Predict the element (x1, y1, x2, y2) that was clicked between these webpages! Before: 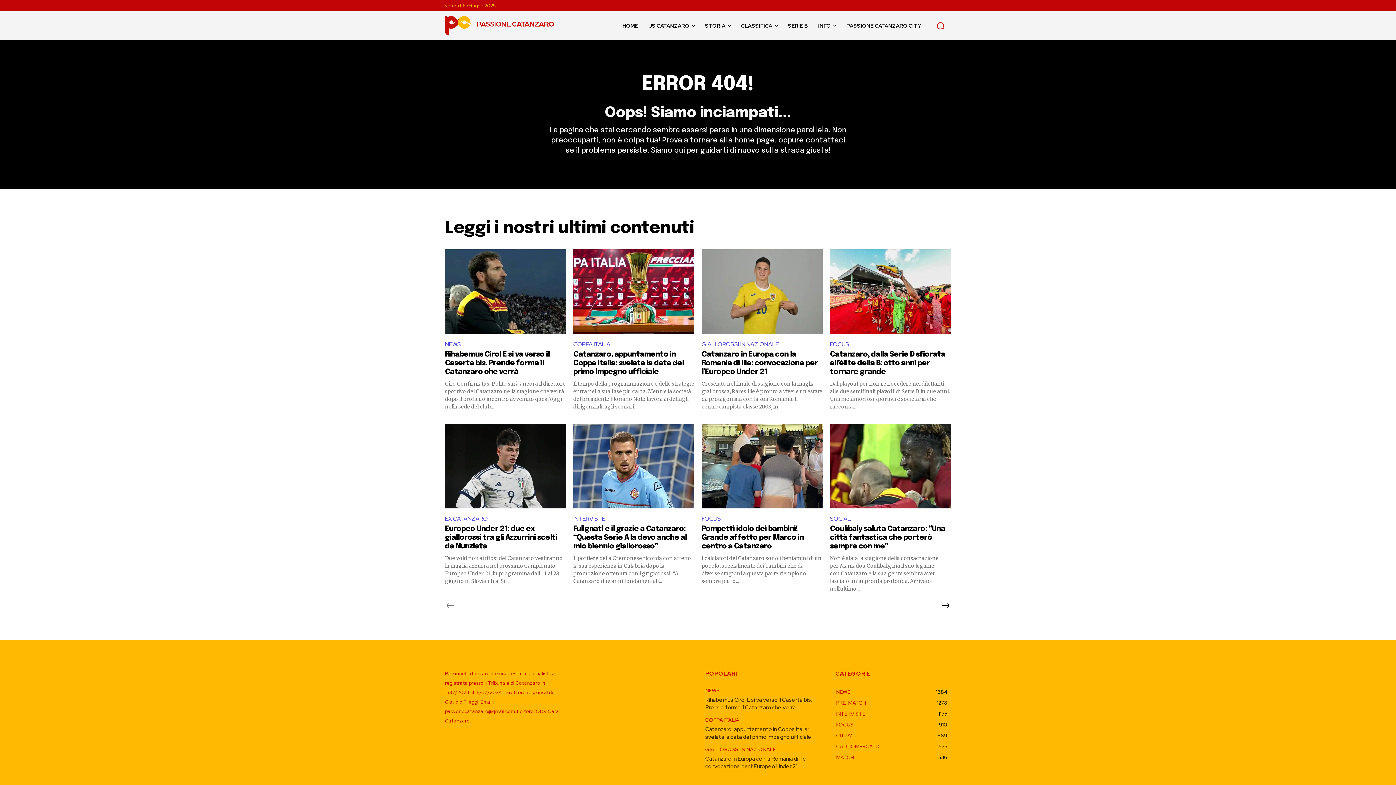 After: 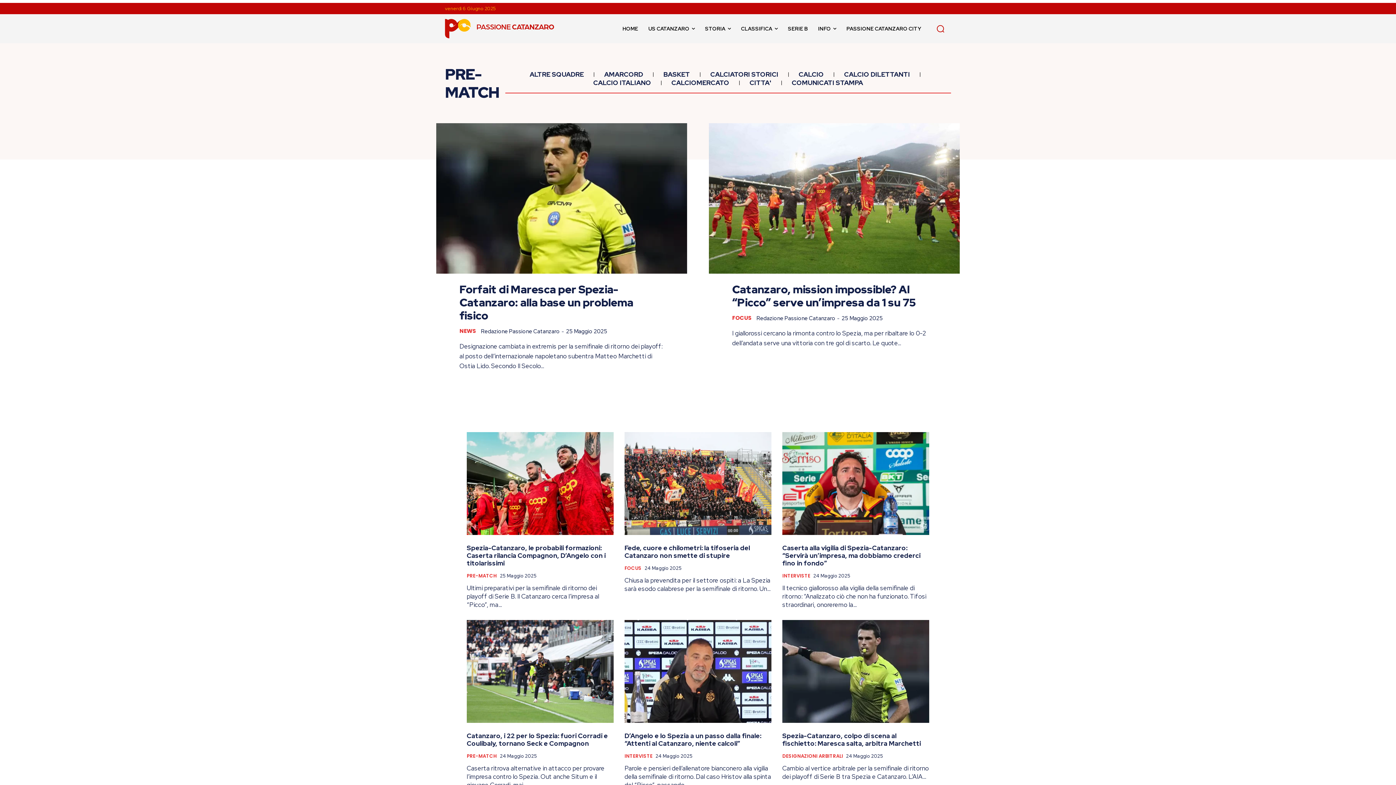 Action: label: PRE-MATCH
1278 bbox: (836, 700, 866, 706)